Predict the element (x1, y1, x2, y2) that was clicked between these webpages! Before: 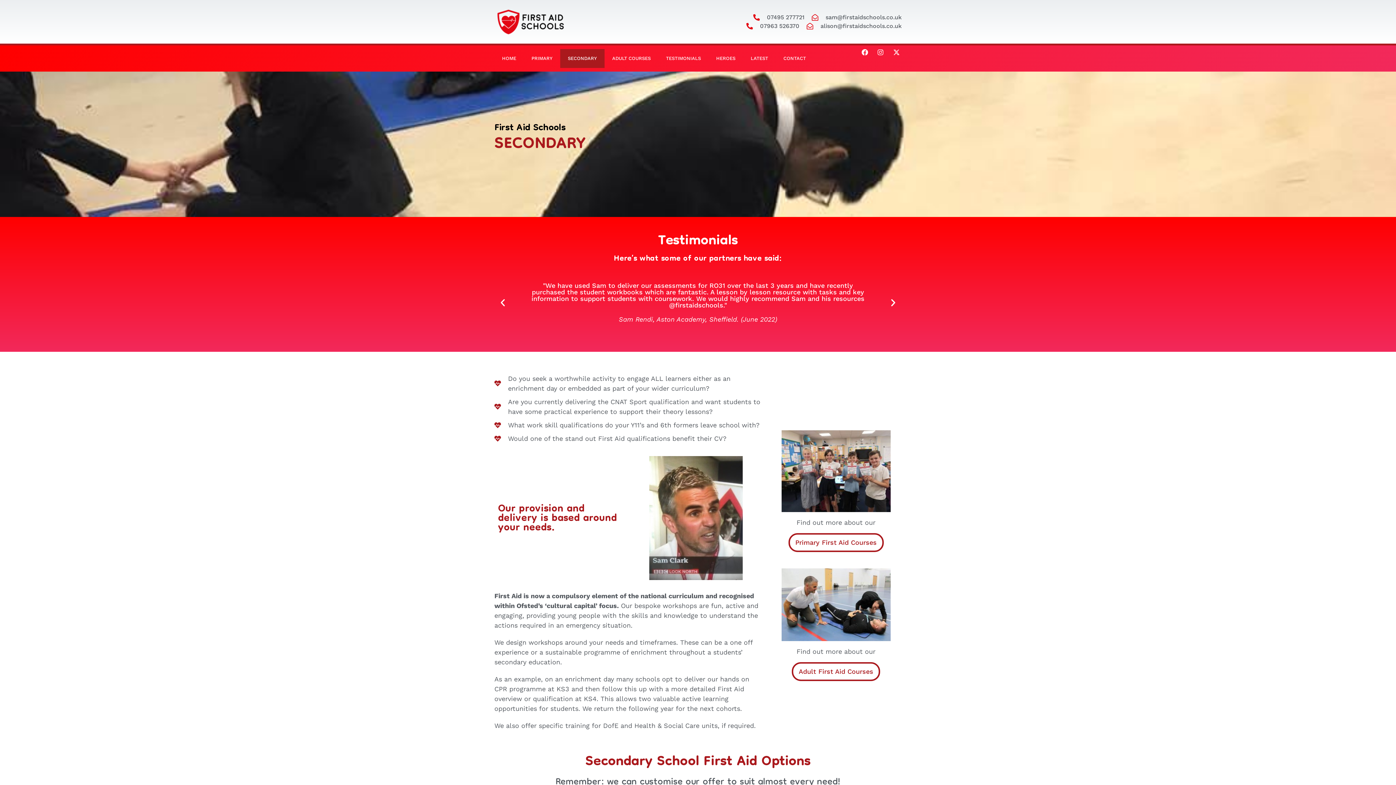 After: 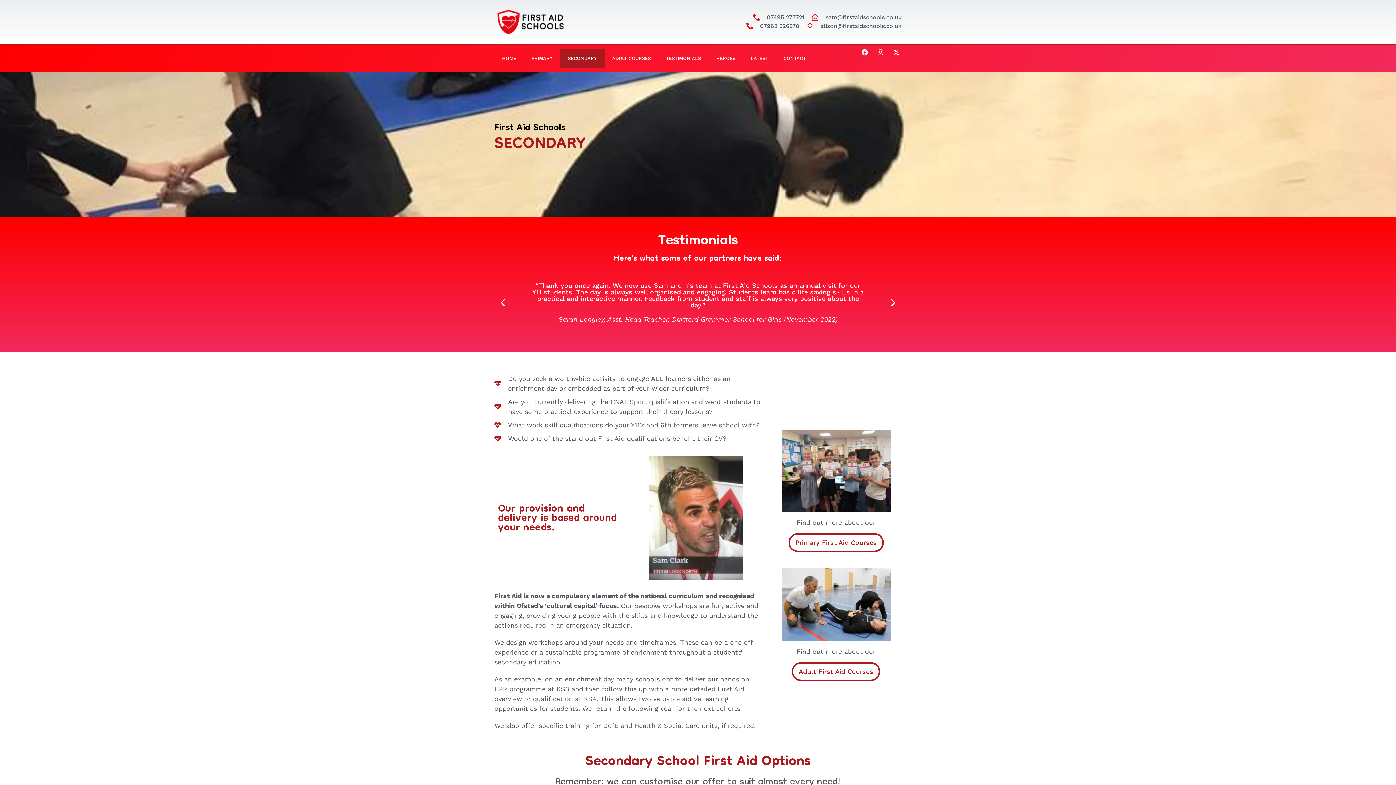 Action: bbox: (560, 49, 604, 68) label: SECONDARY